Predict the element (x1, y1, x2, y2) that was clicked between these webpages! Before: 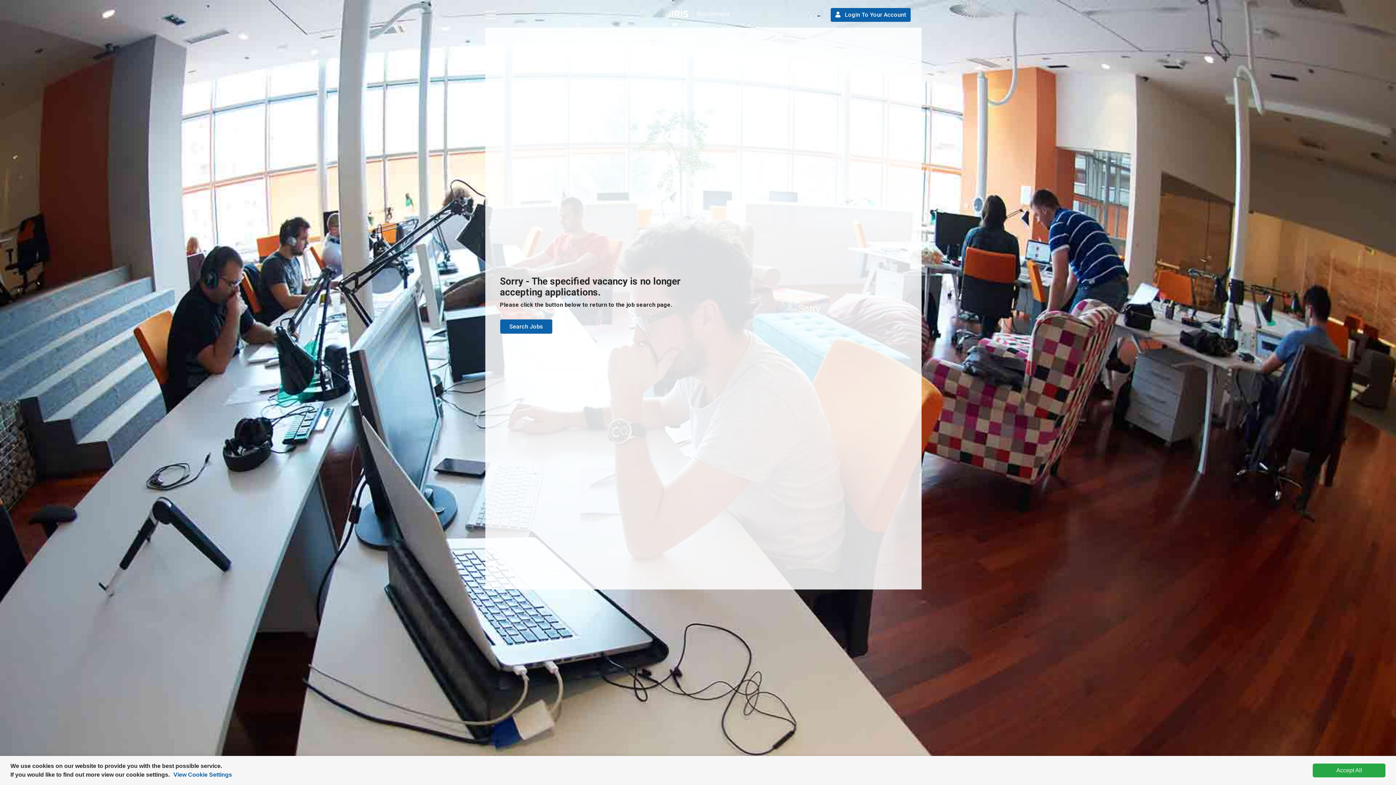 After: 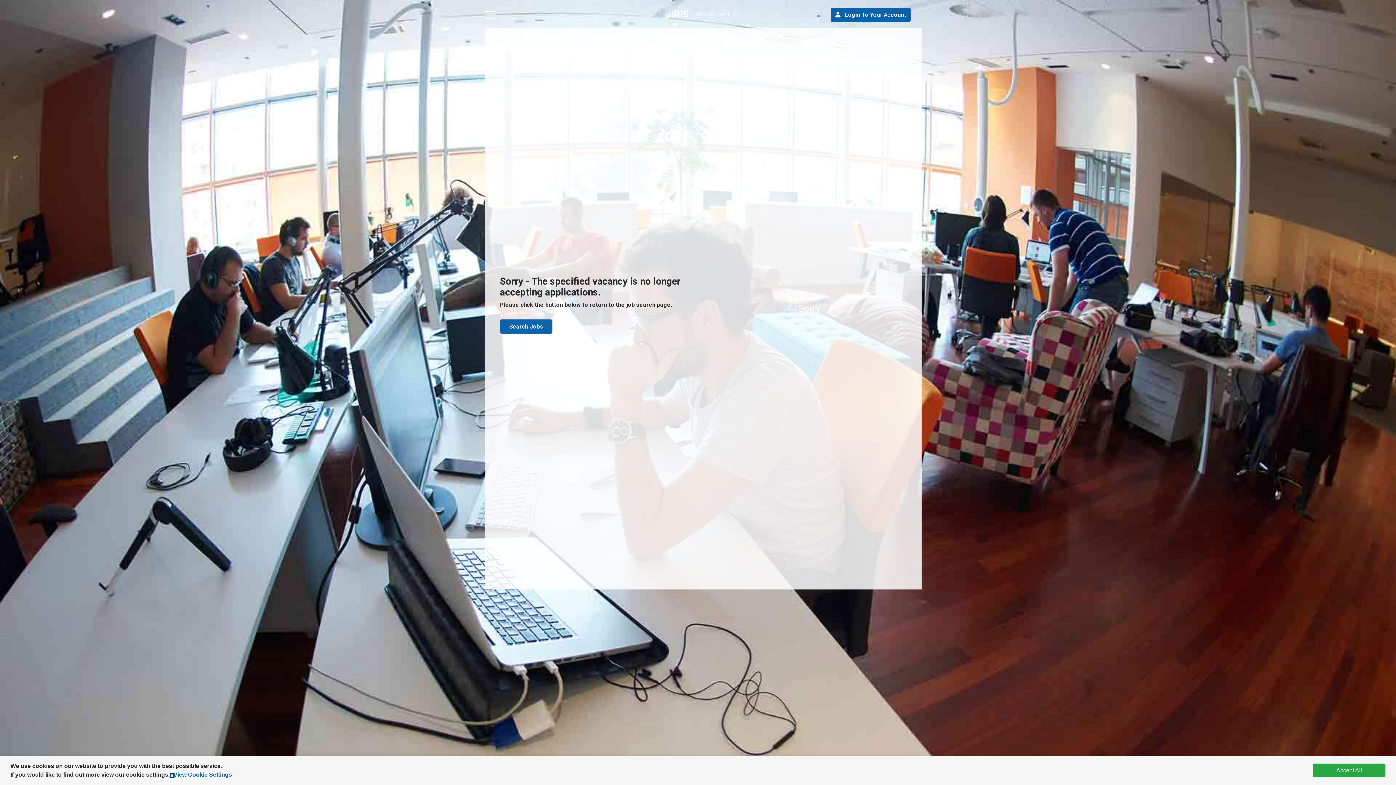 Action: bbox: (171, 774, 173, 777) label: learn more about cookies